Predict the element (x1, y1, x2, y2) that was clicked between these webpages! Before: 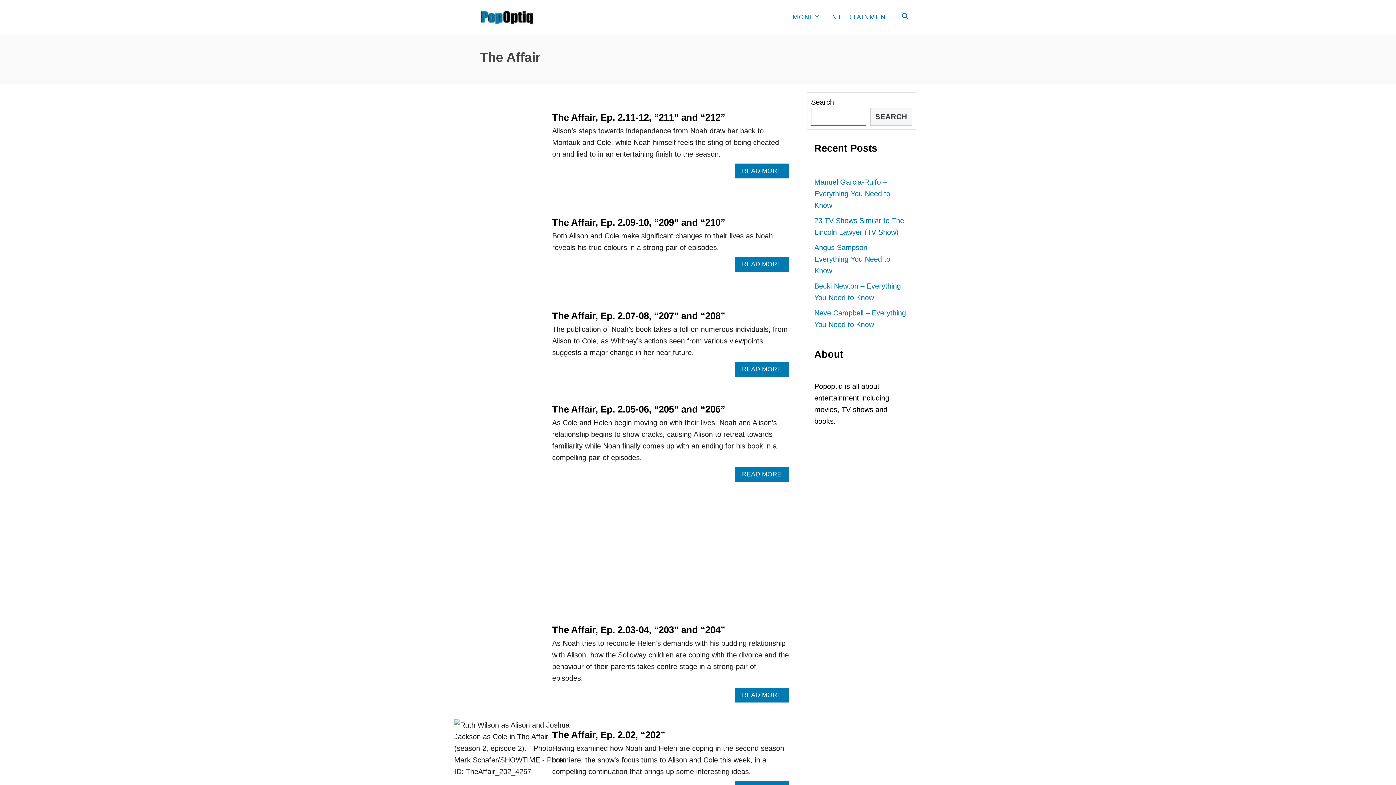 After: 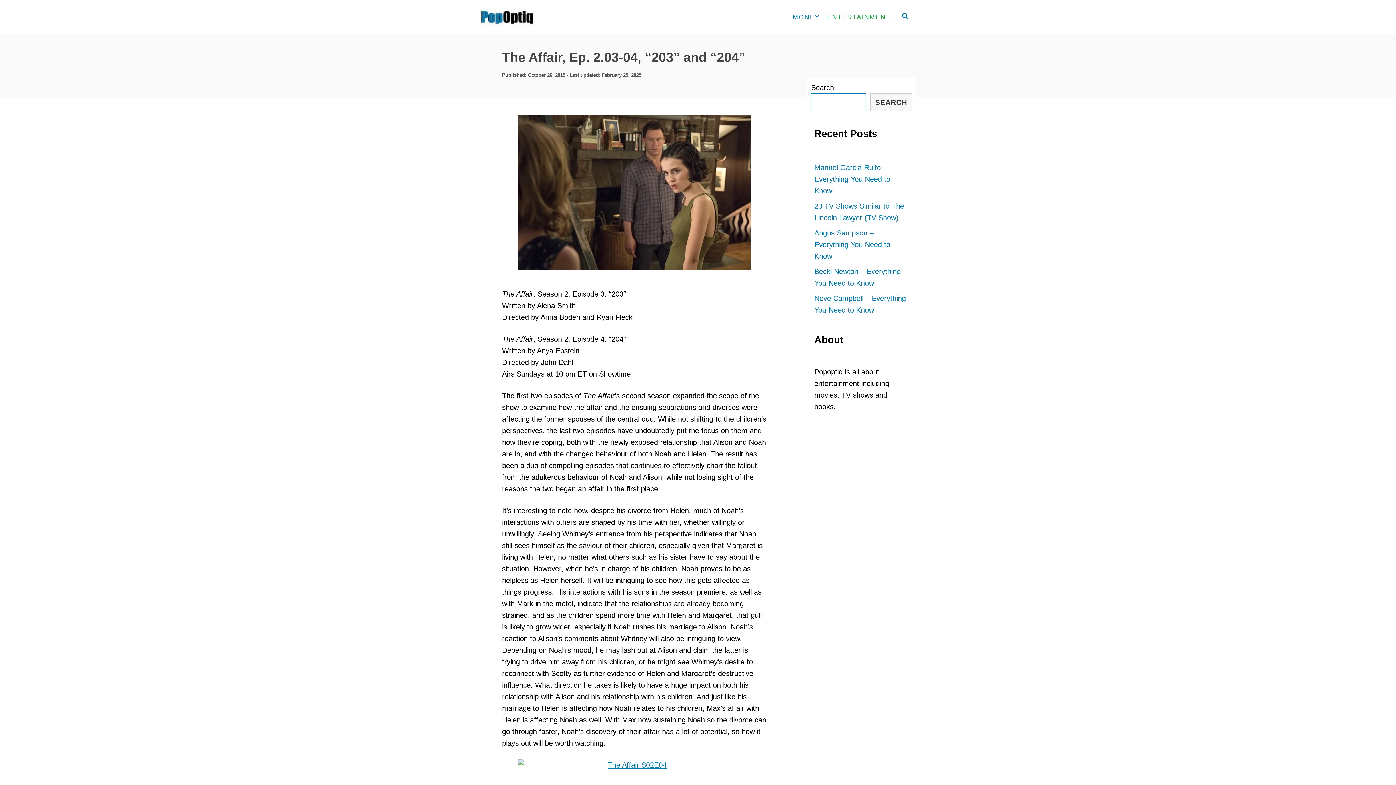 Action: bbox: (734, 688, 789, 702) label: READ MORE
ABOUT THE AFFAIR, EP. 2.03-04, “203” AND “204”